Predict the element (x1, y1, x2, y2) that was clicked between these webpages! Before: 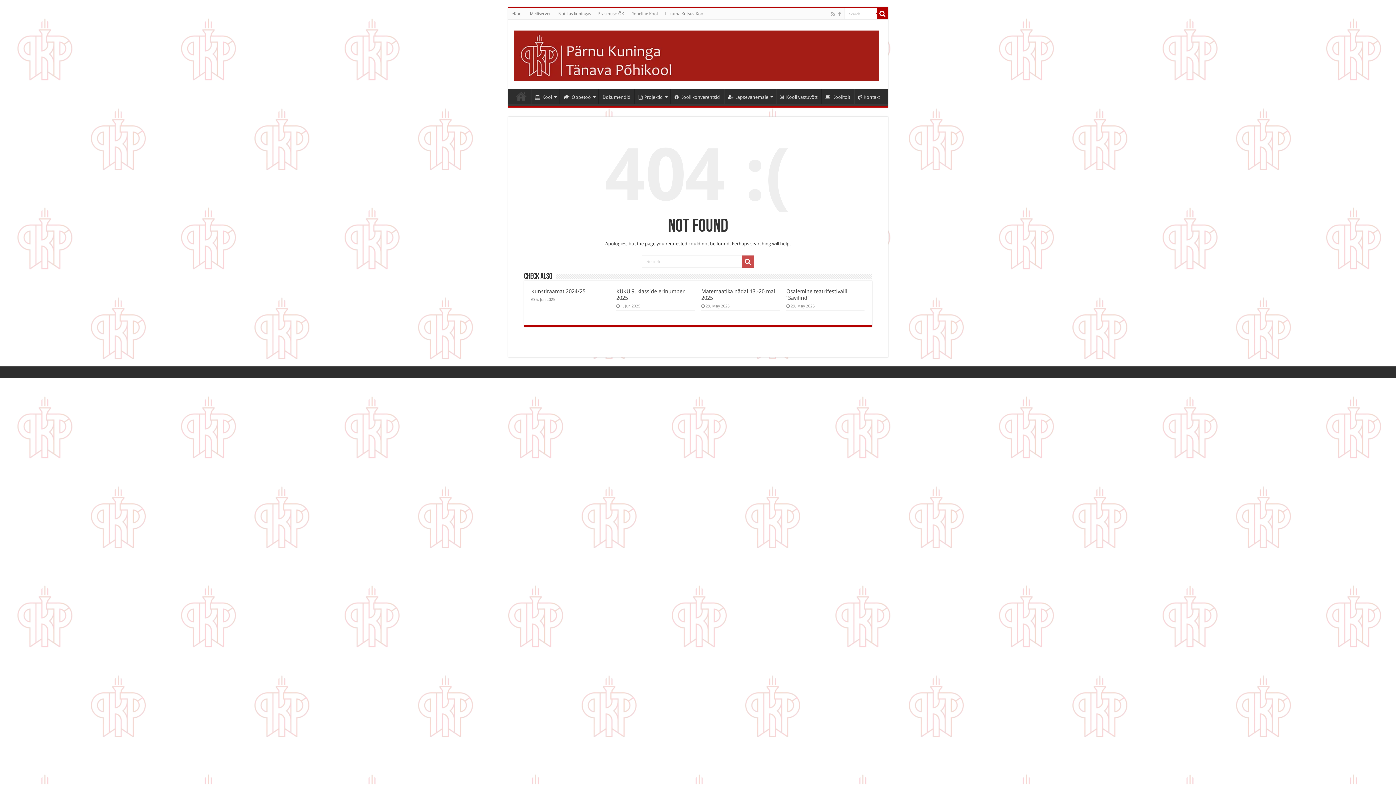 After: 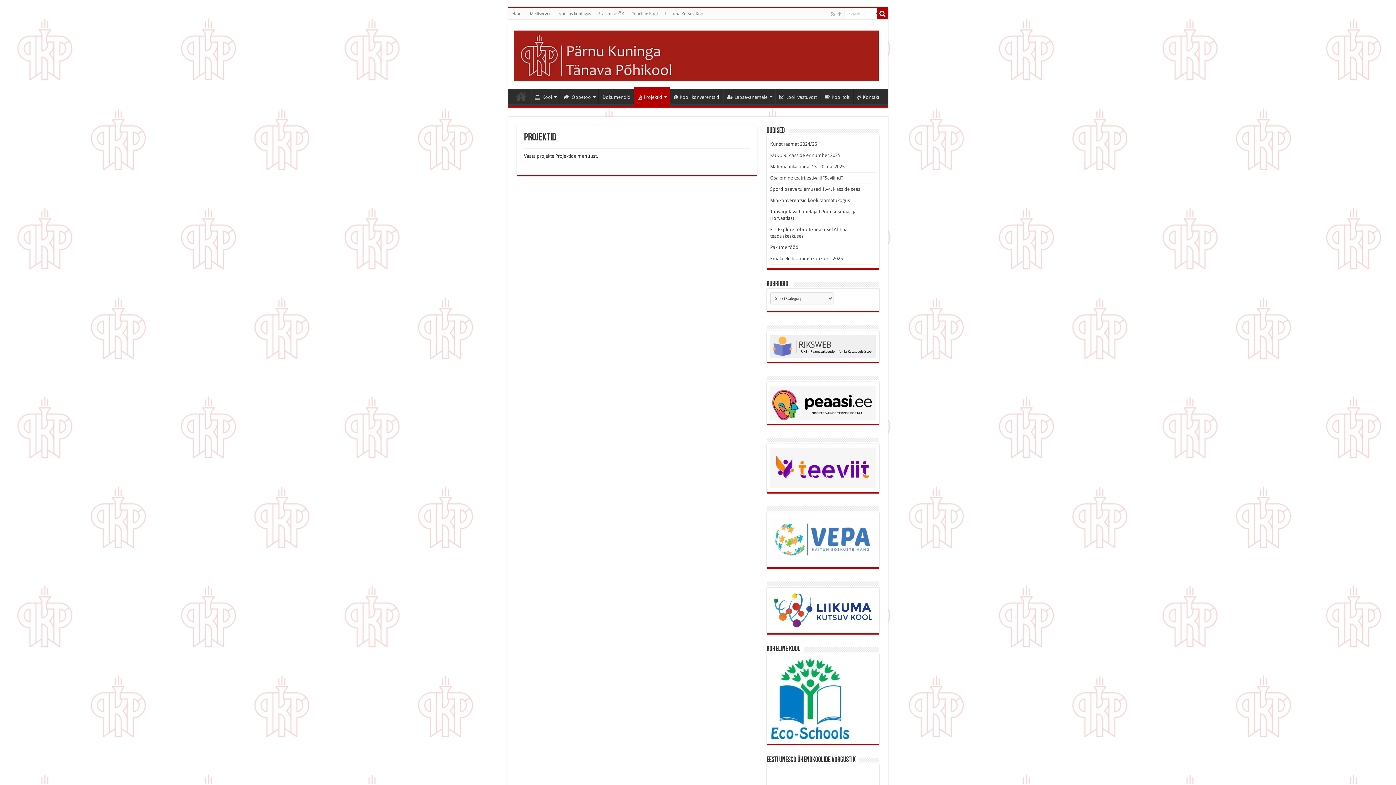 Action: label: Projektid bbox: (634, 88, 670, 104)